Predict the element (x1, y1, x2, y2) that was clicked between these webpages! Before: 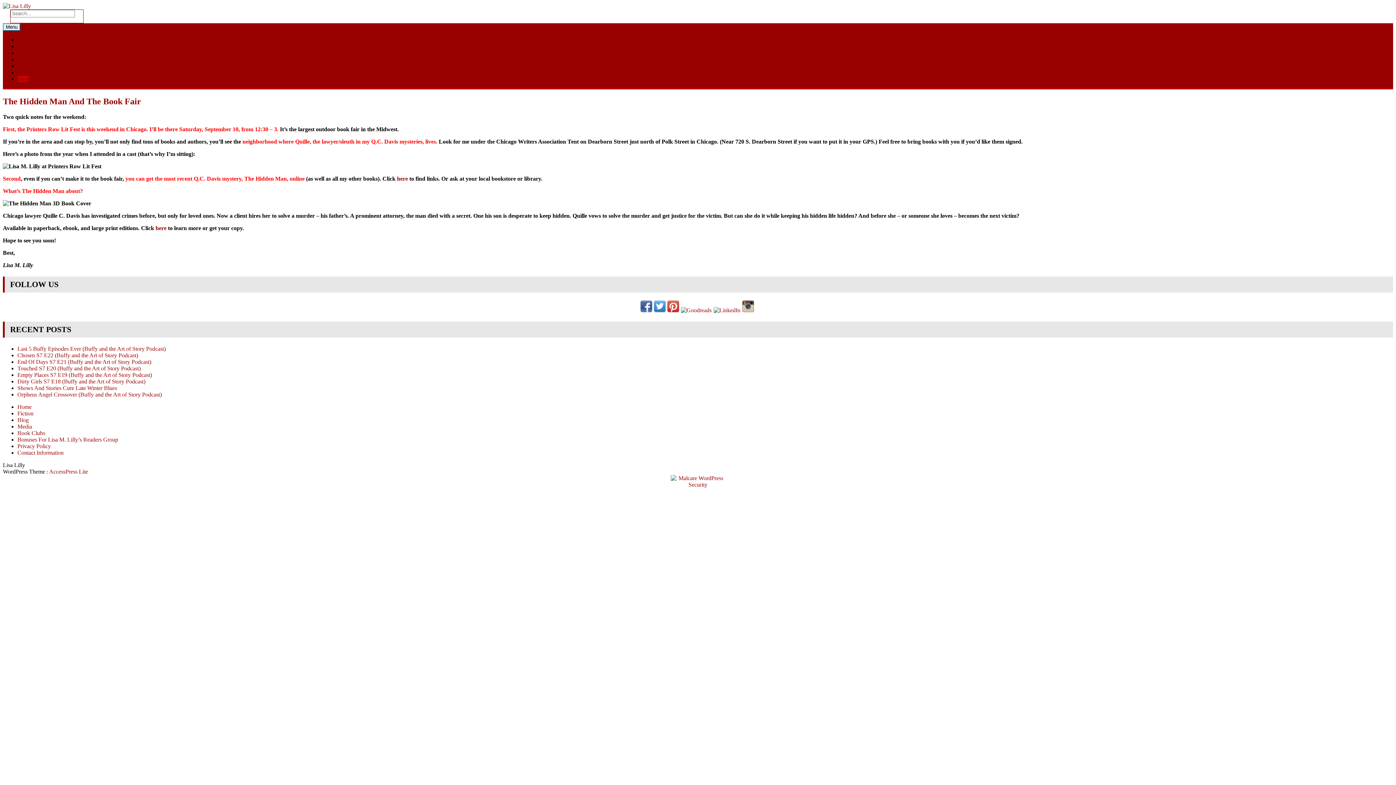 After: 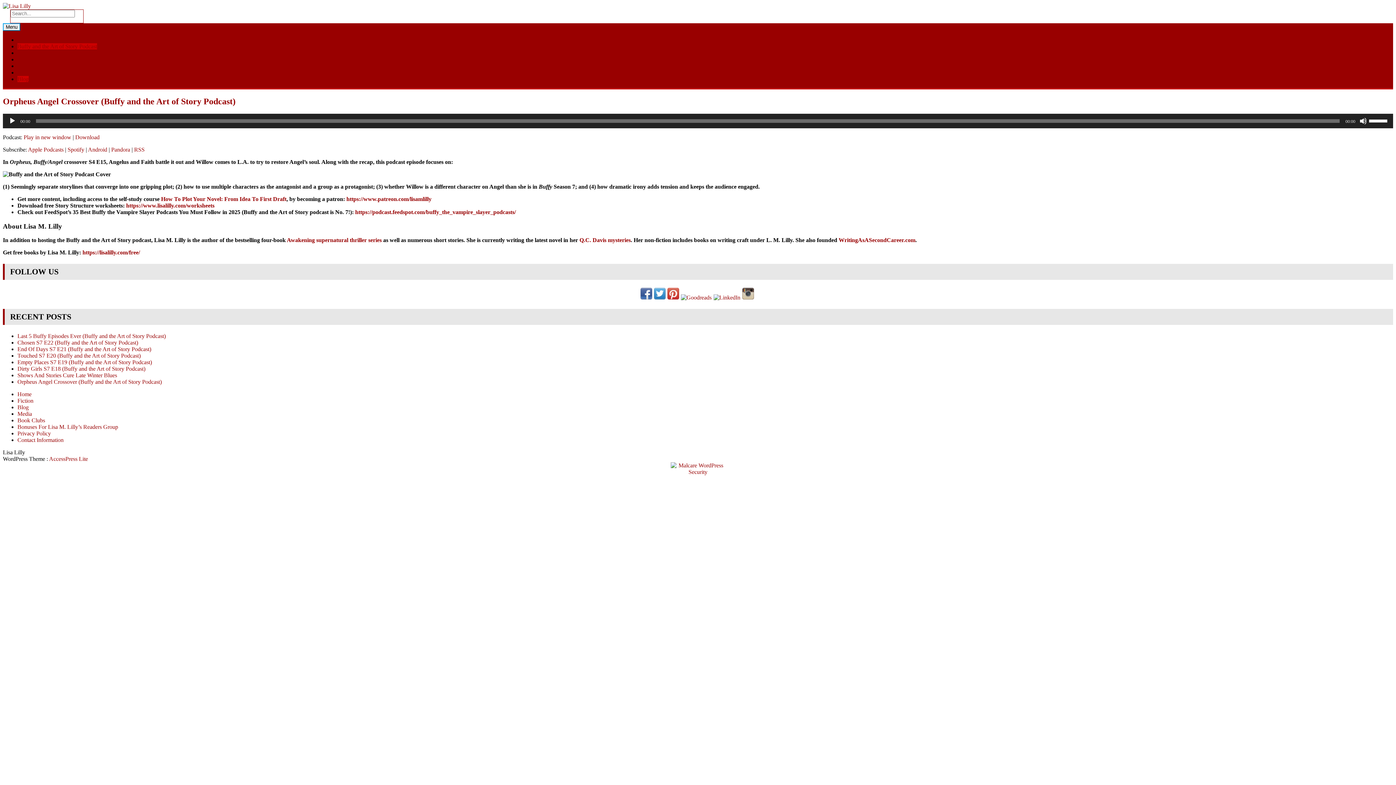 Action: bbox: (17, 391, 161, 397) label: Orpheus Angel Crossover (Buffy and the Art of Story Podcast)